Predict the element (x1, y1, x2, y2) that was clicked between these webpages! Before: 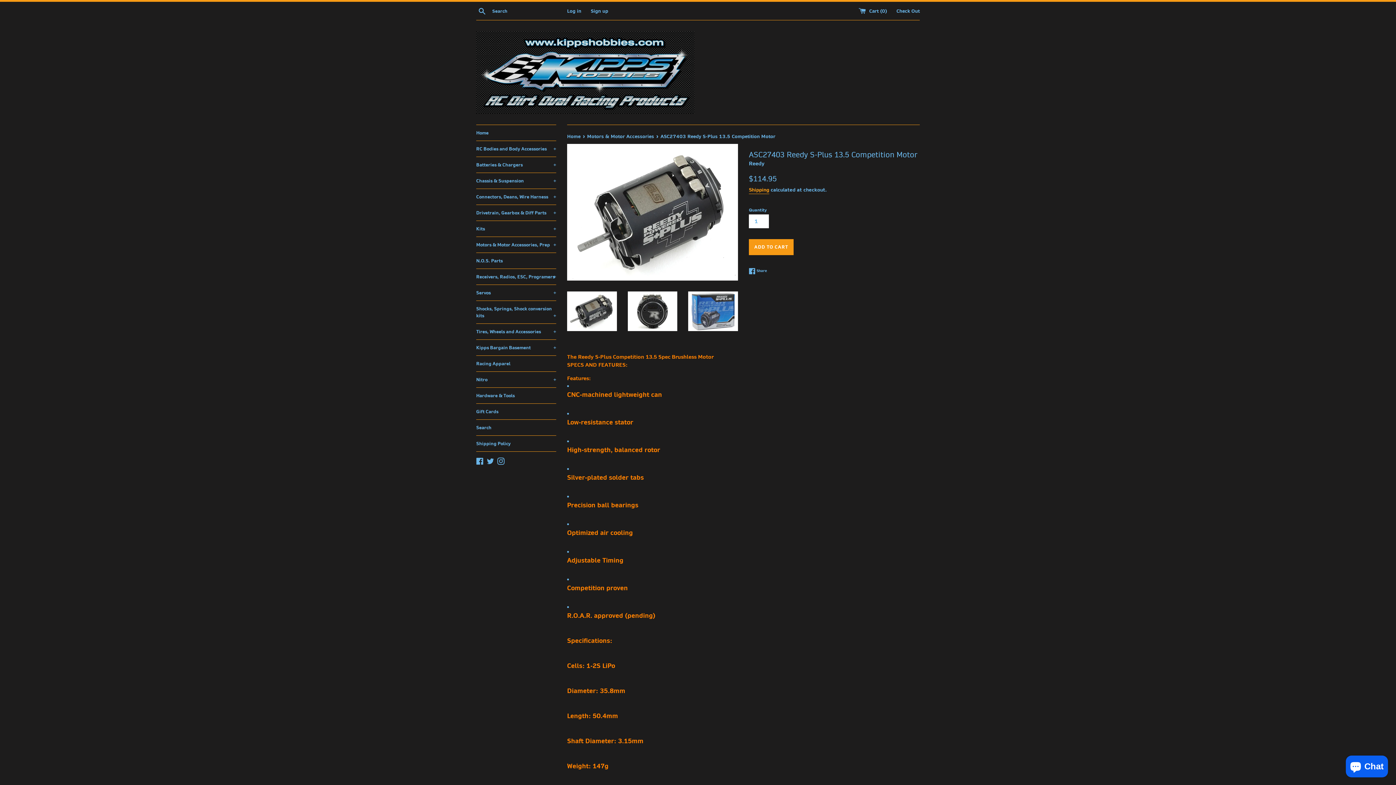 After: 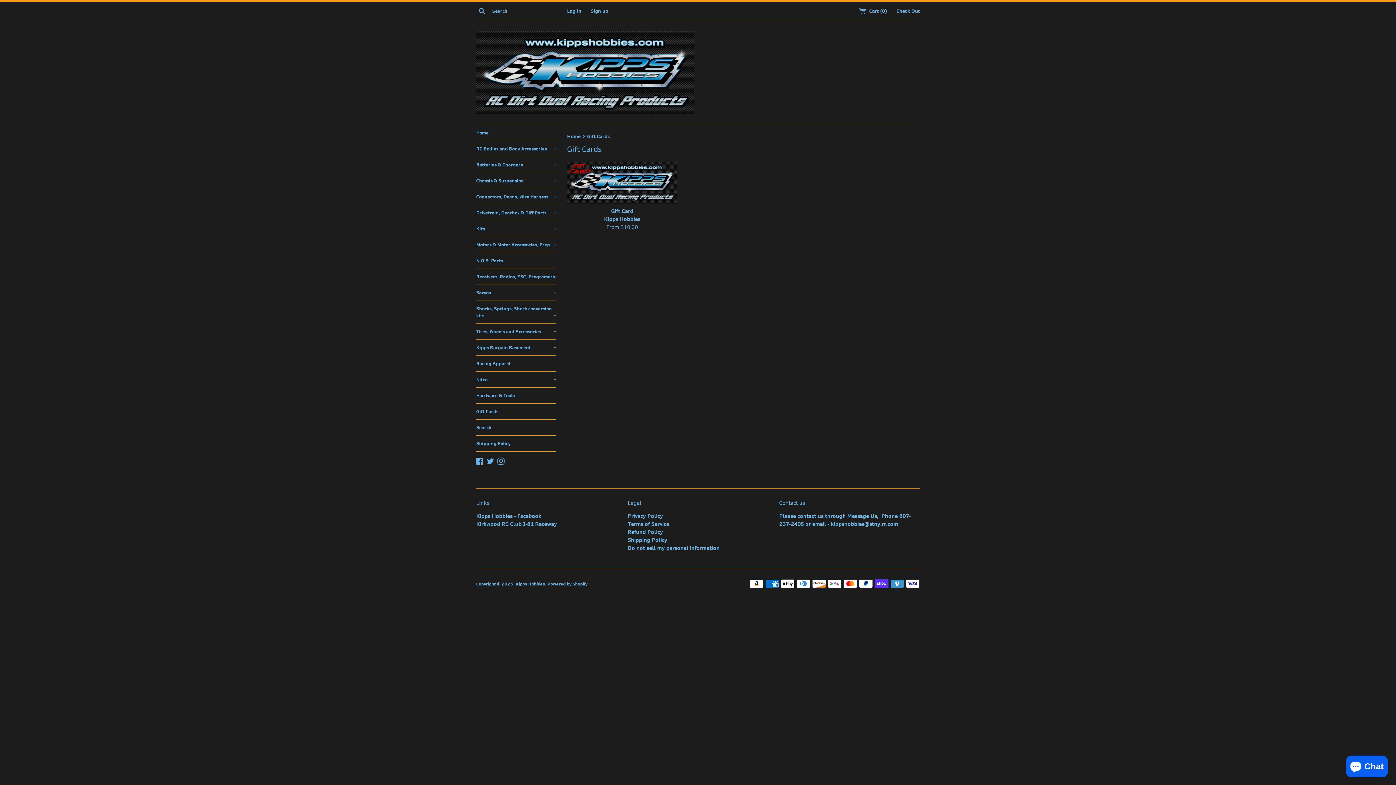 Action: label: Gift Cards bbox: (476, 404, 556, 419)